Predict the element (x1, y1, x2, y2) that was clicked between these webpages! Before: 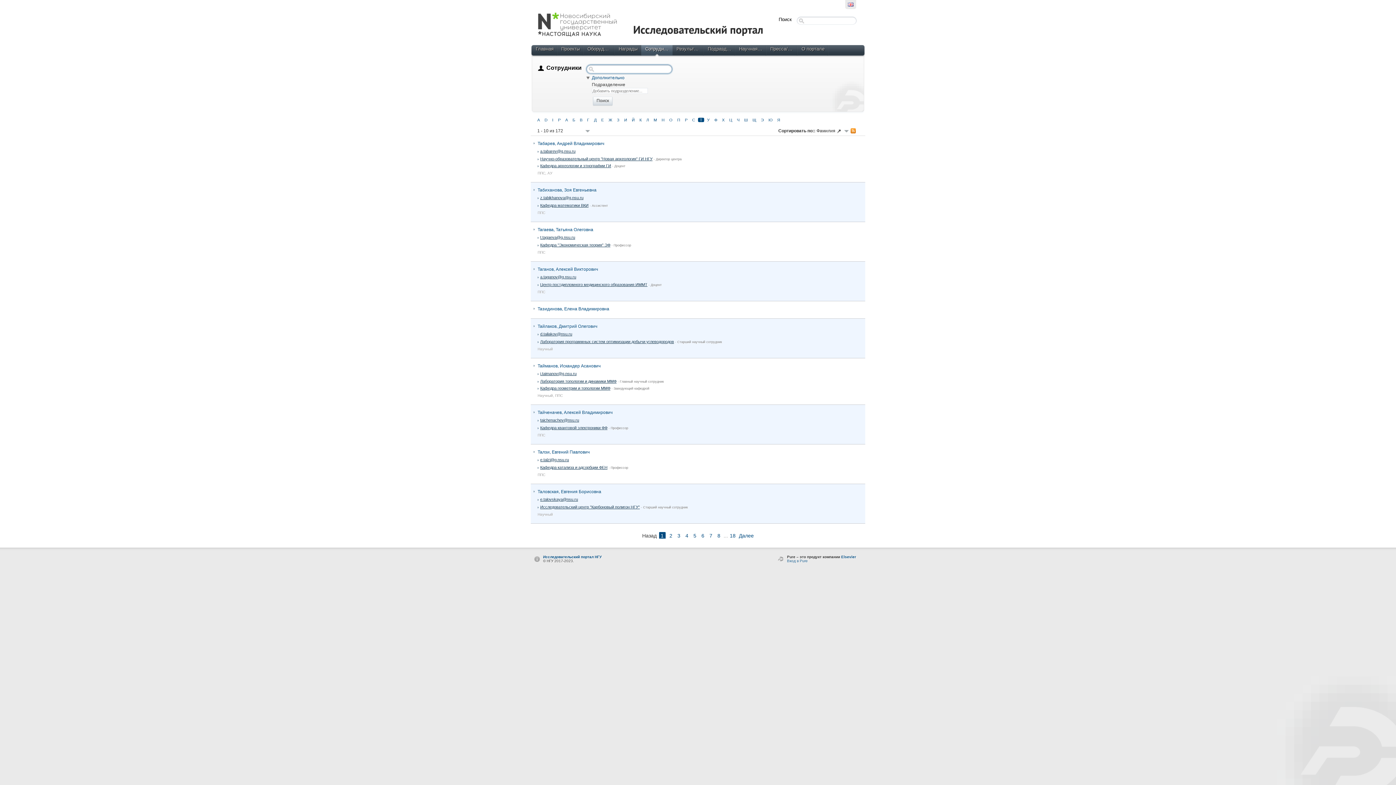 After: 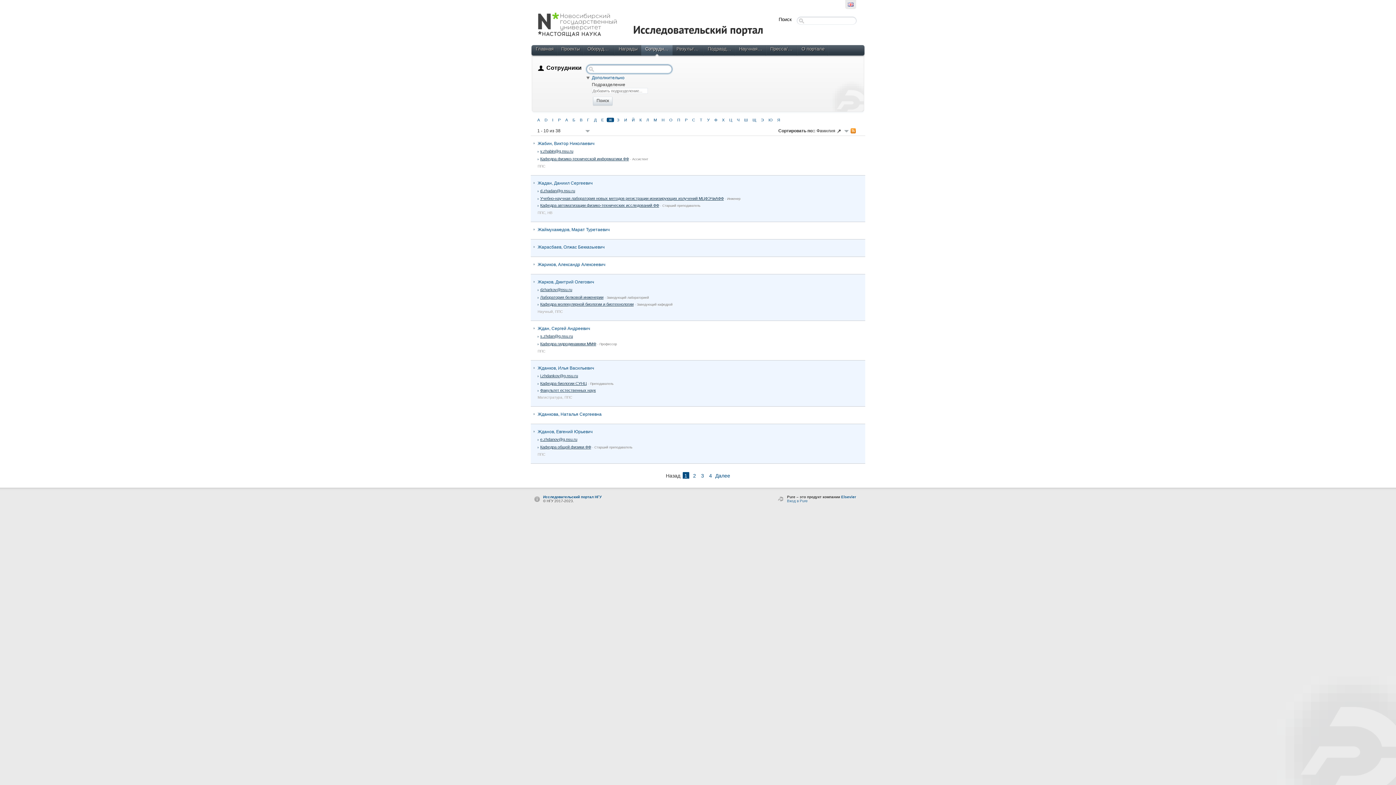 Action: bbox: (606, 117, 614, 122) label: Ж